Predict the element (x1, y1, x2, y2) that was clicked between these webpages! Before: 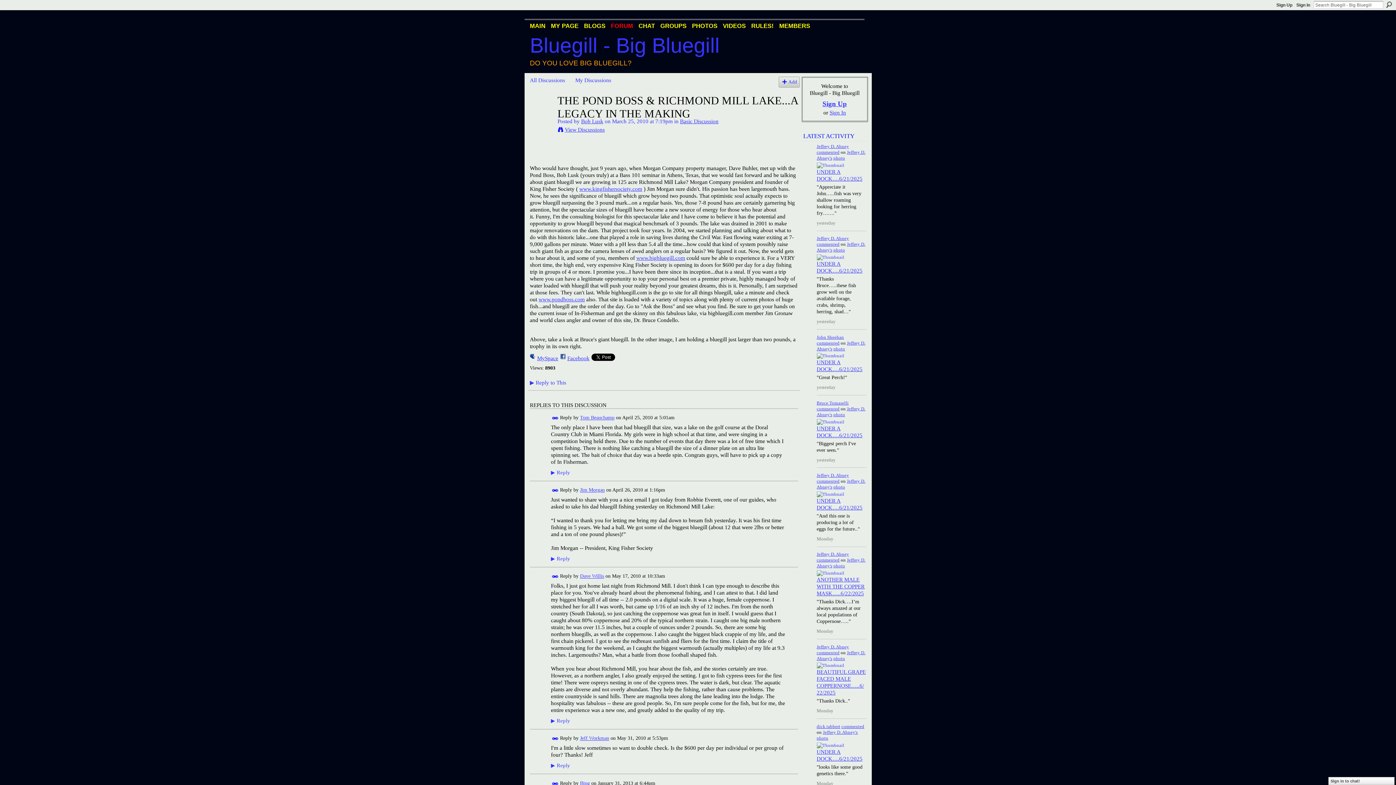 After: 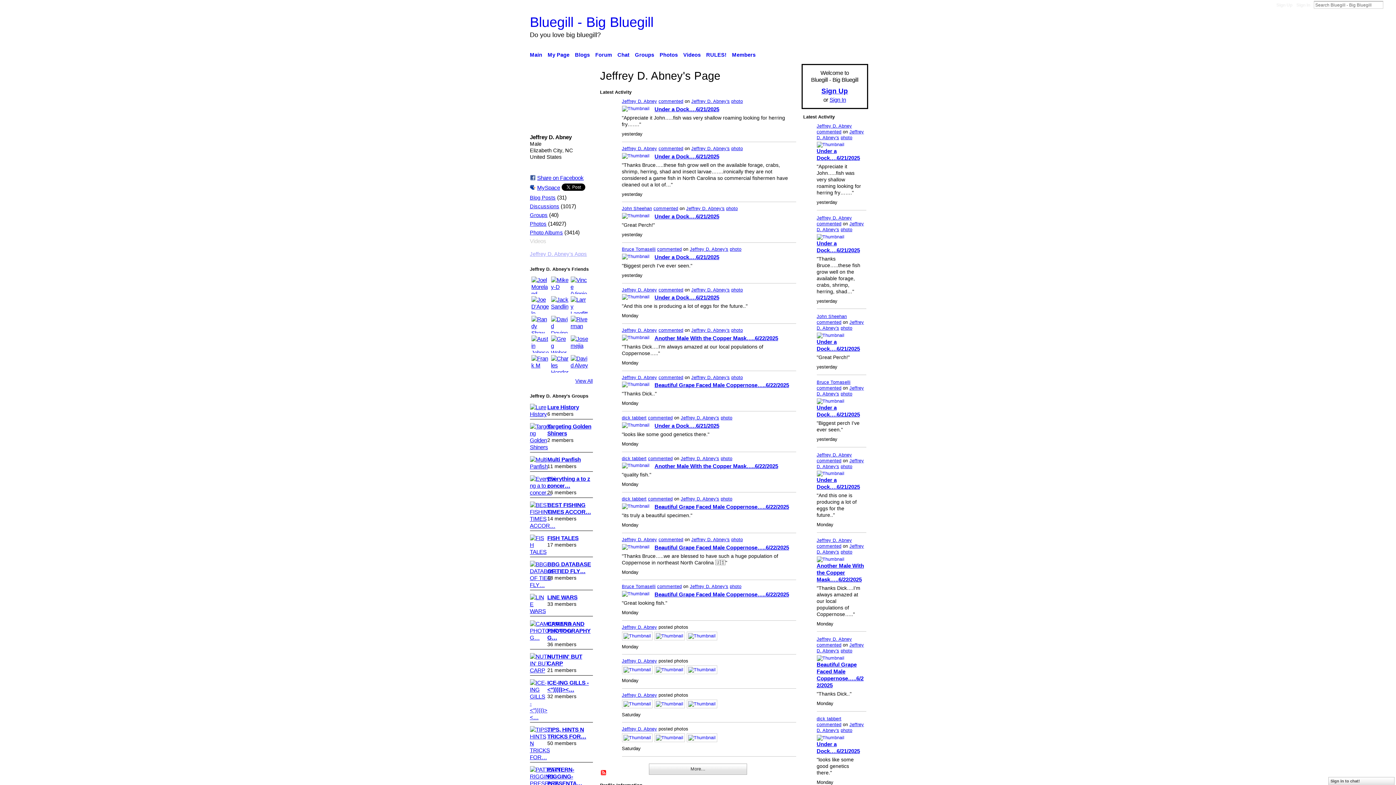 Action: bbox: (823, 730, 858, 735) label: Jeffrey D. Abney's